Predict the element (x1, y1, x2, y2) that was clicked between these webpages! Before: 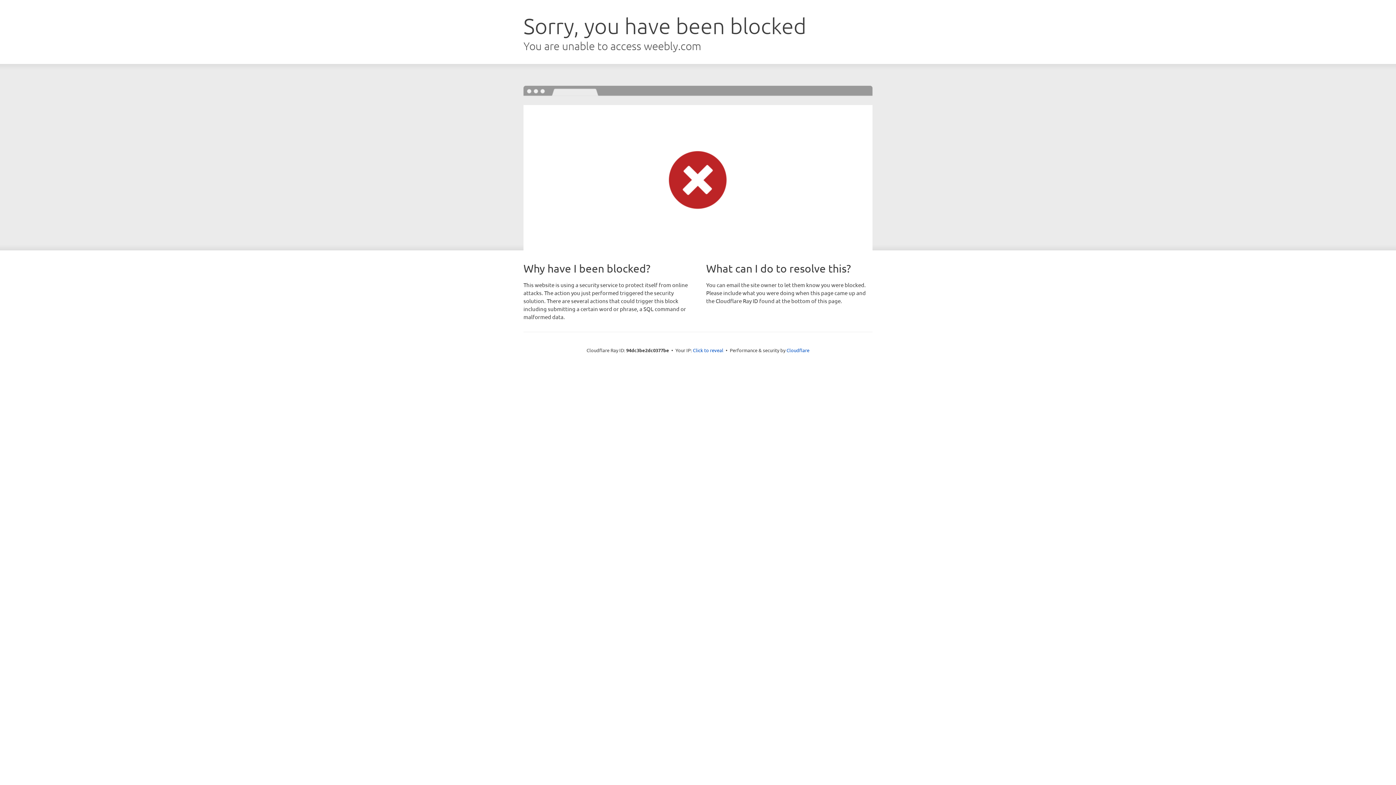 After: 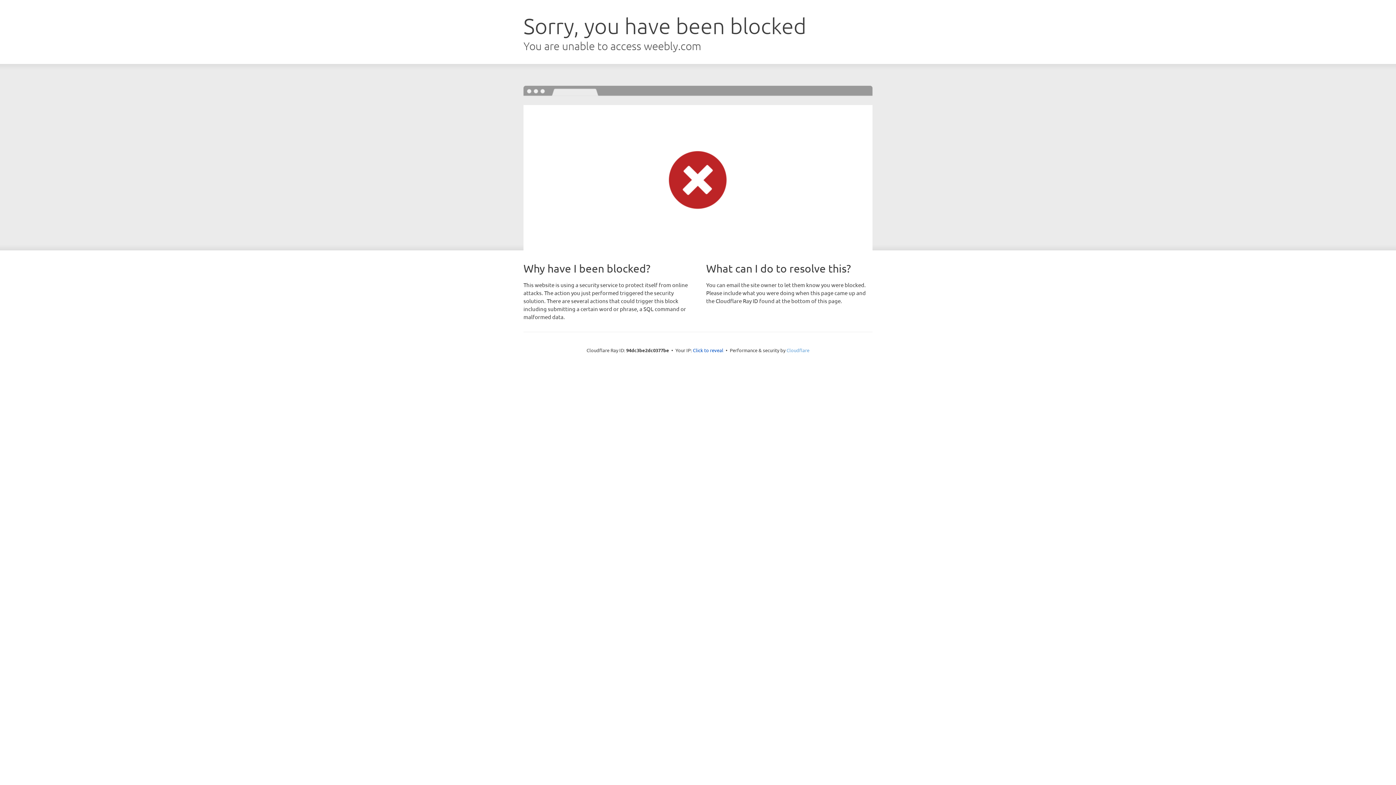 Action: bbox: (786, 347, 809, 353) label: Cloudflare